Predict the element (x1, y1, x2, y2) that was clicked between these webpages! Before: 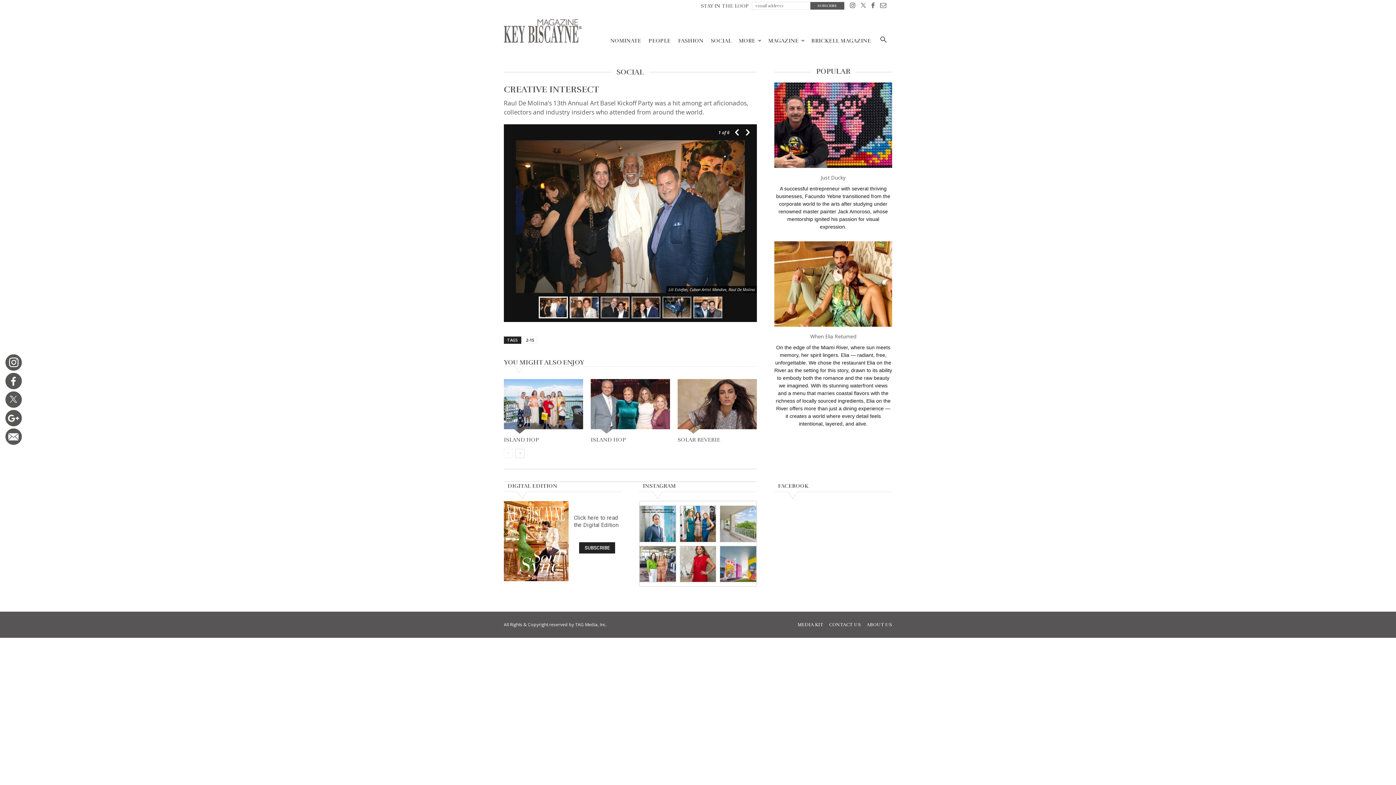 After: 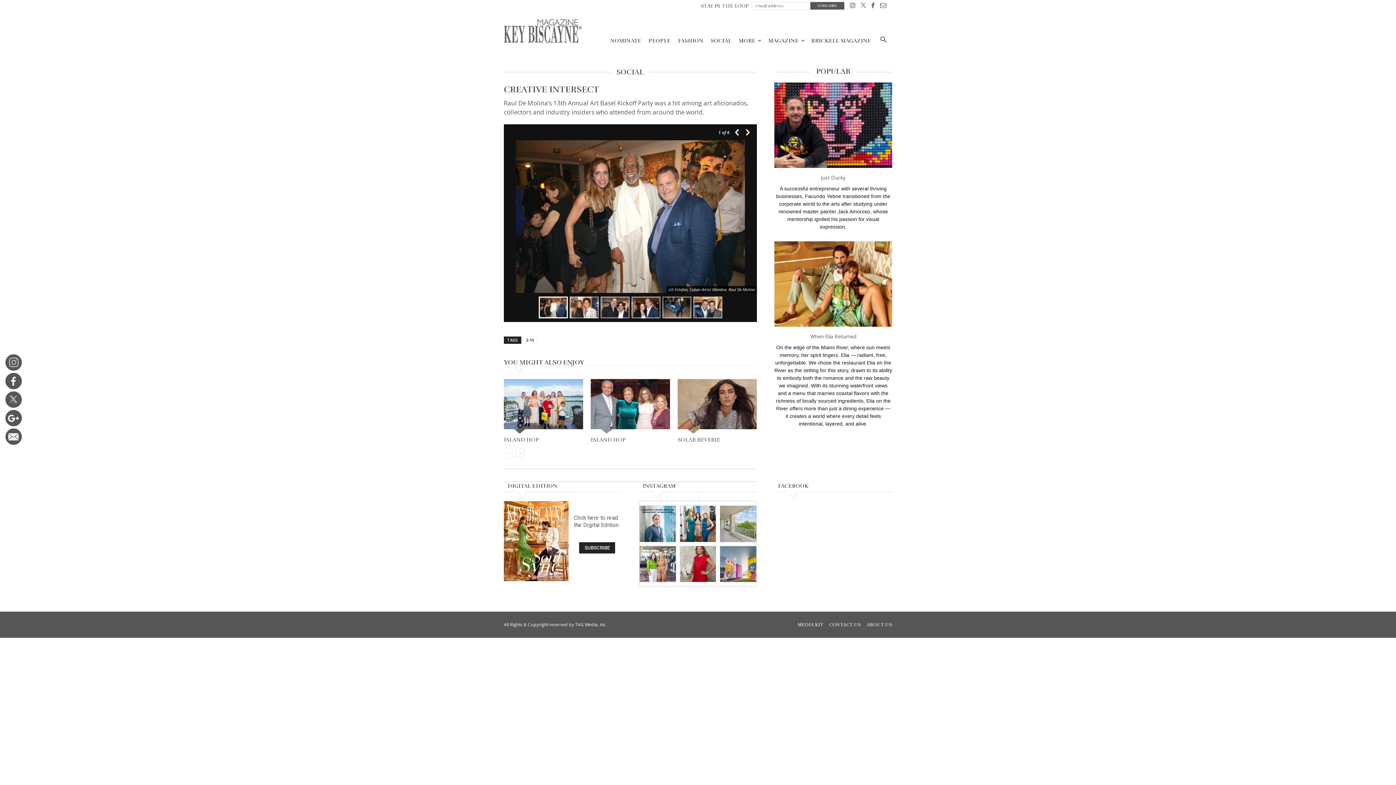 Action: bbox: (5, 354, 21, 365)